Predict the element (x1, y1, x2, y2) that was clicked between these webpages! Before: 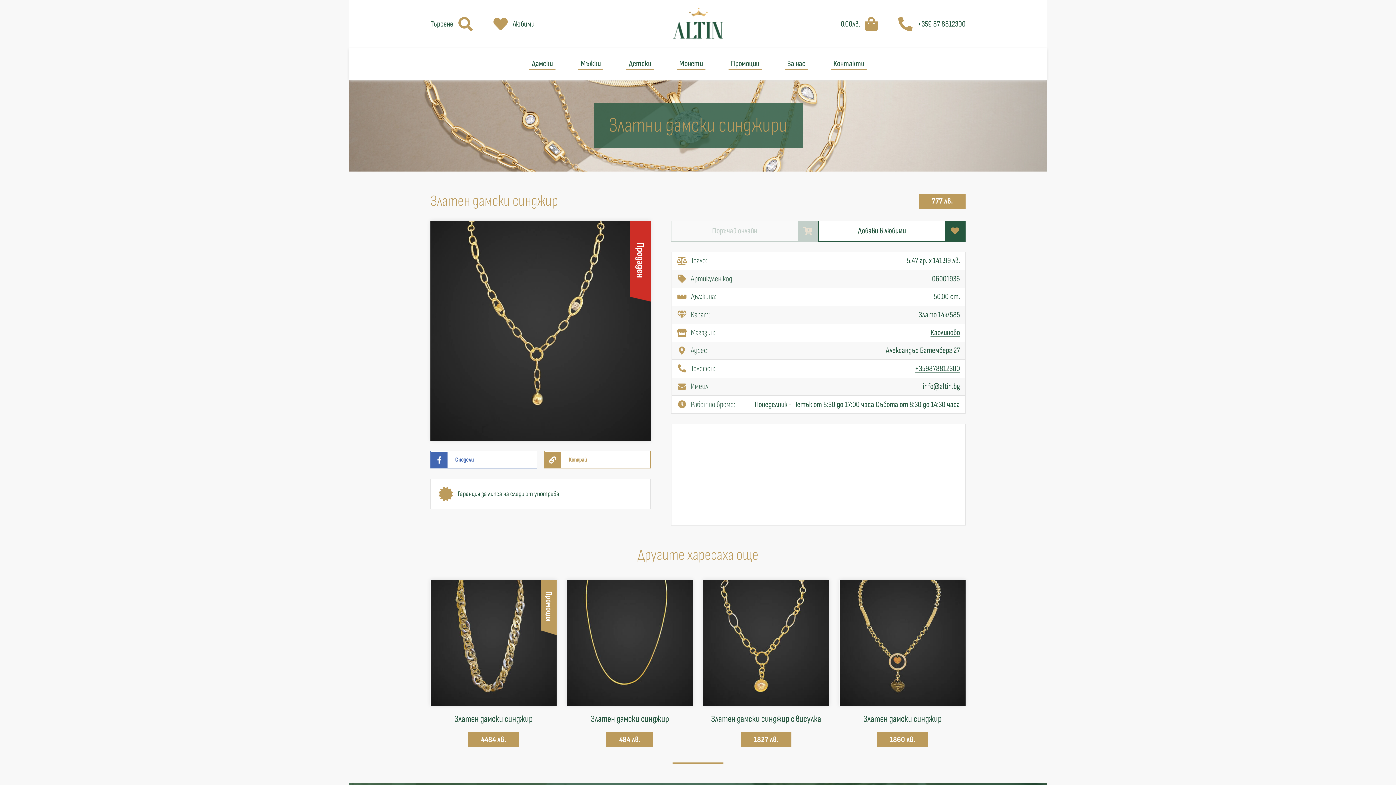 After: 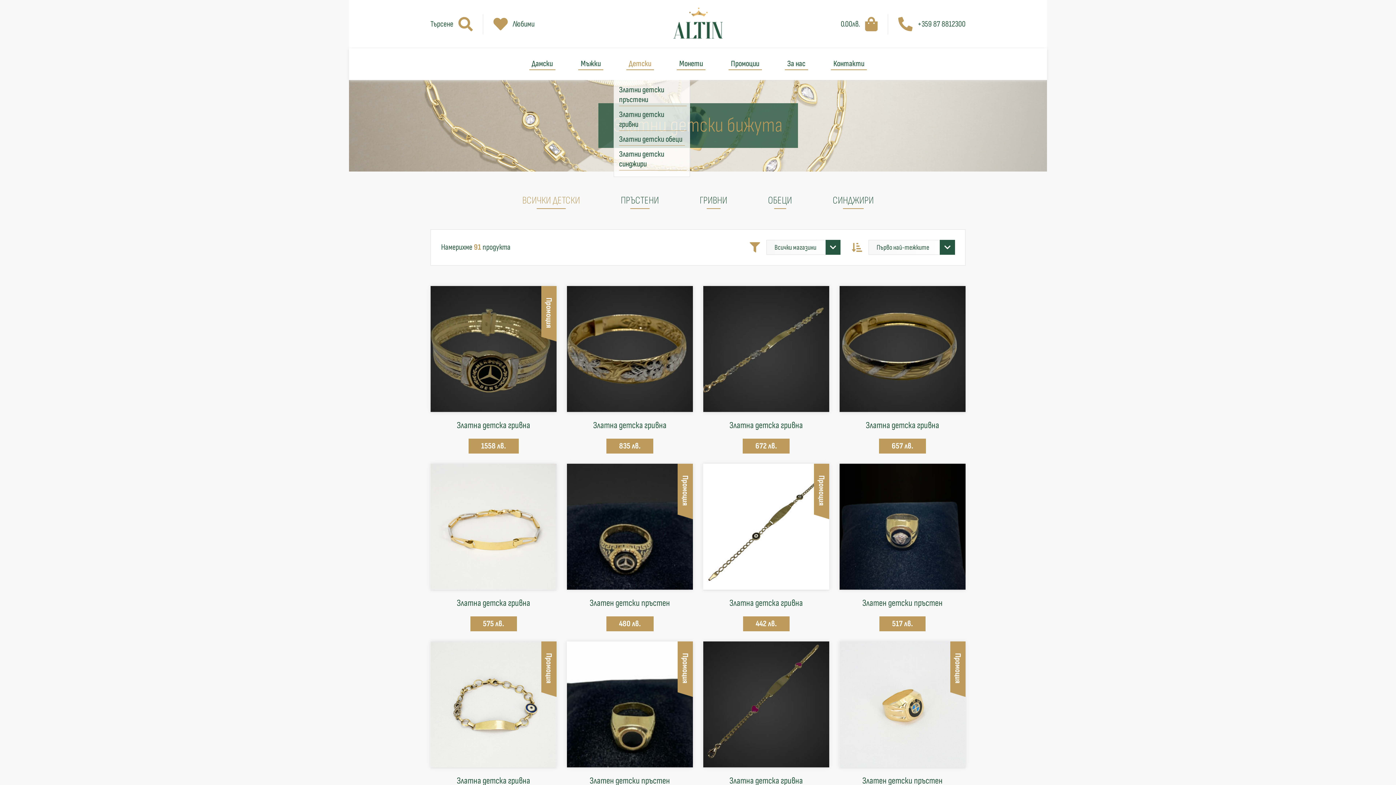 Action: bbox: (628, 56, 651, 71) label: Детски